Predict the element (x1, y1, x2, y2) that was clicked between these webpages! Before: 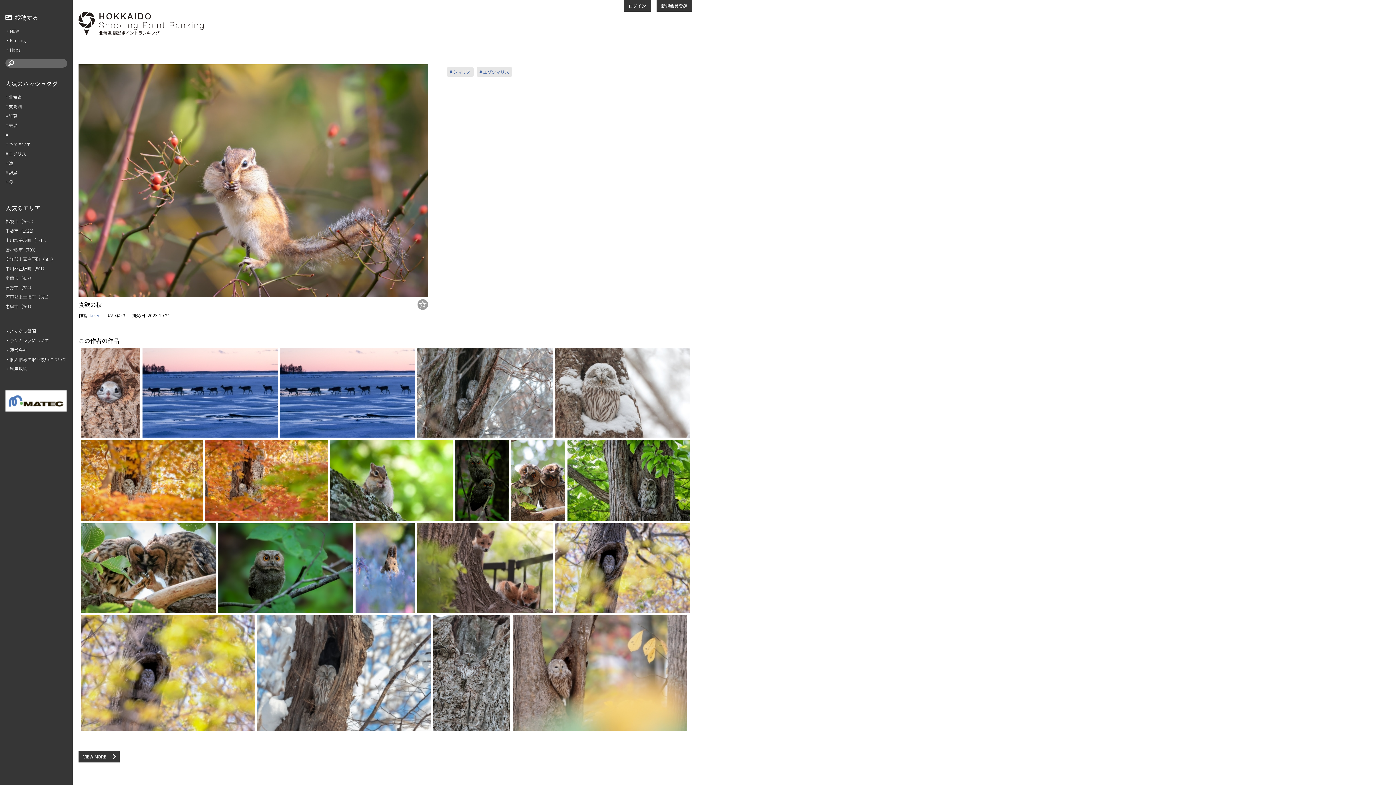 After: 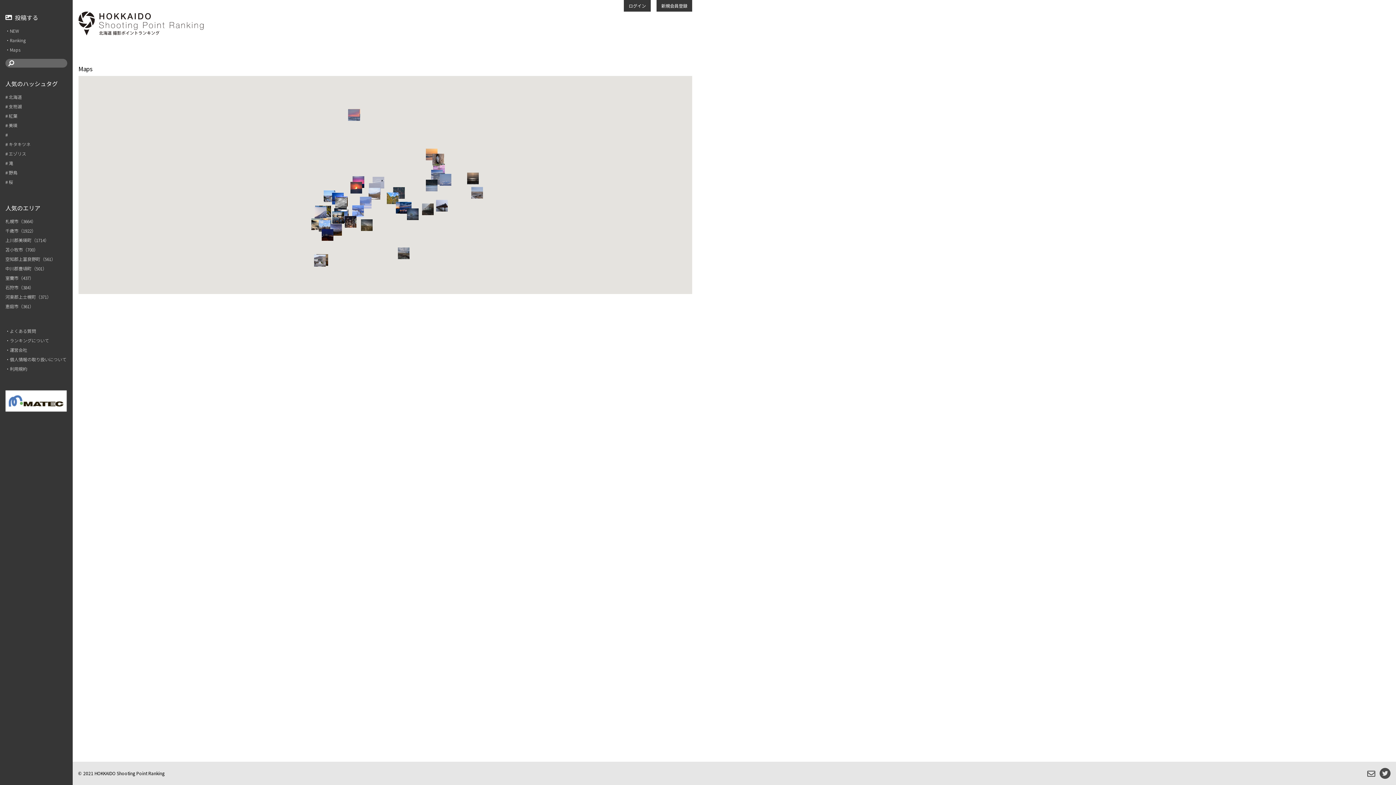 Action: bbox: (5, 46, 20, 52) label: ・Maps